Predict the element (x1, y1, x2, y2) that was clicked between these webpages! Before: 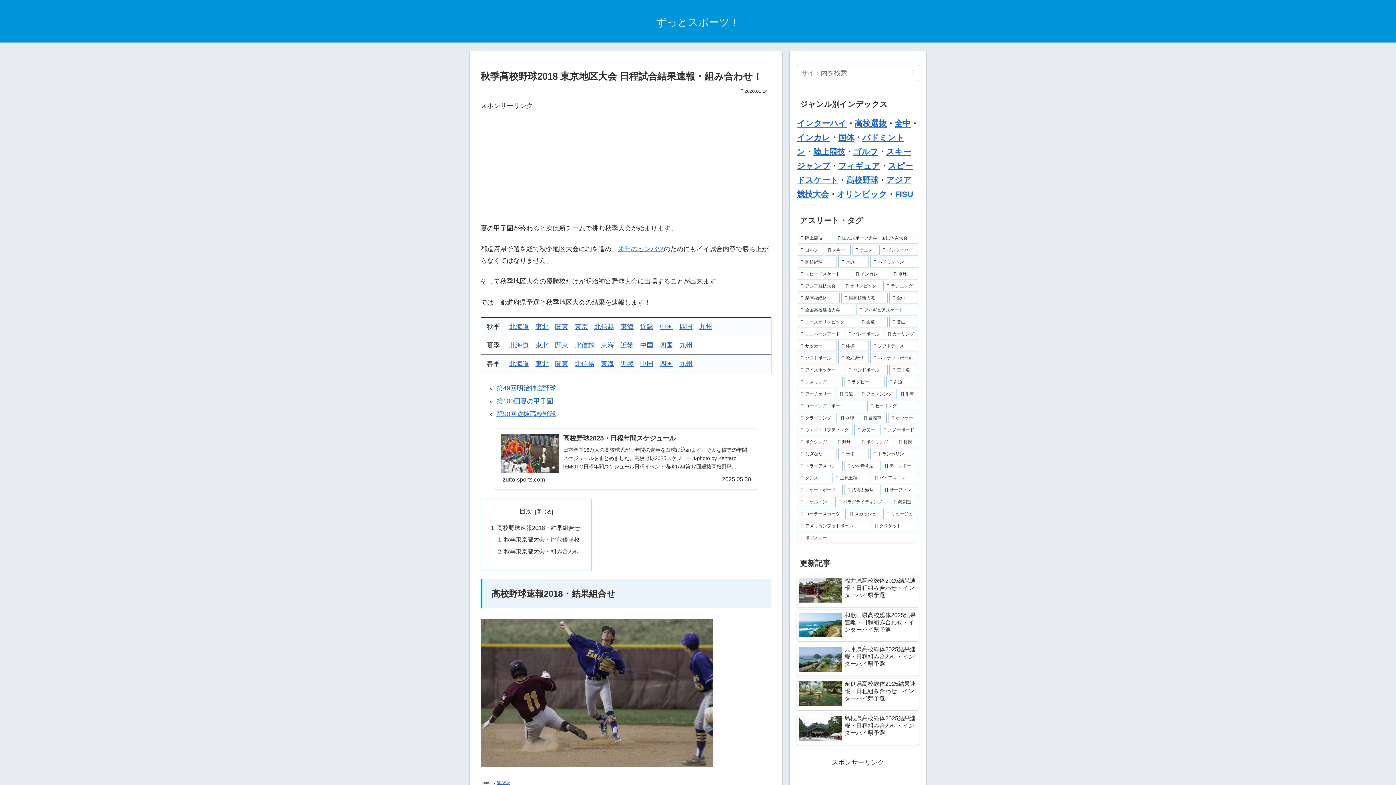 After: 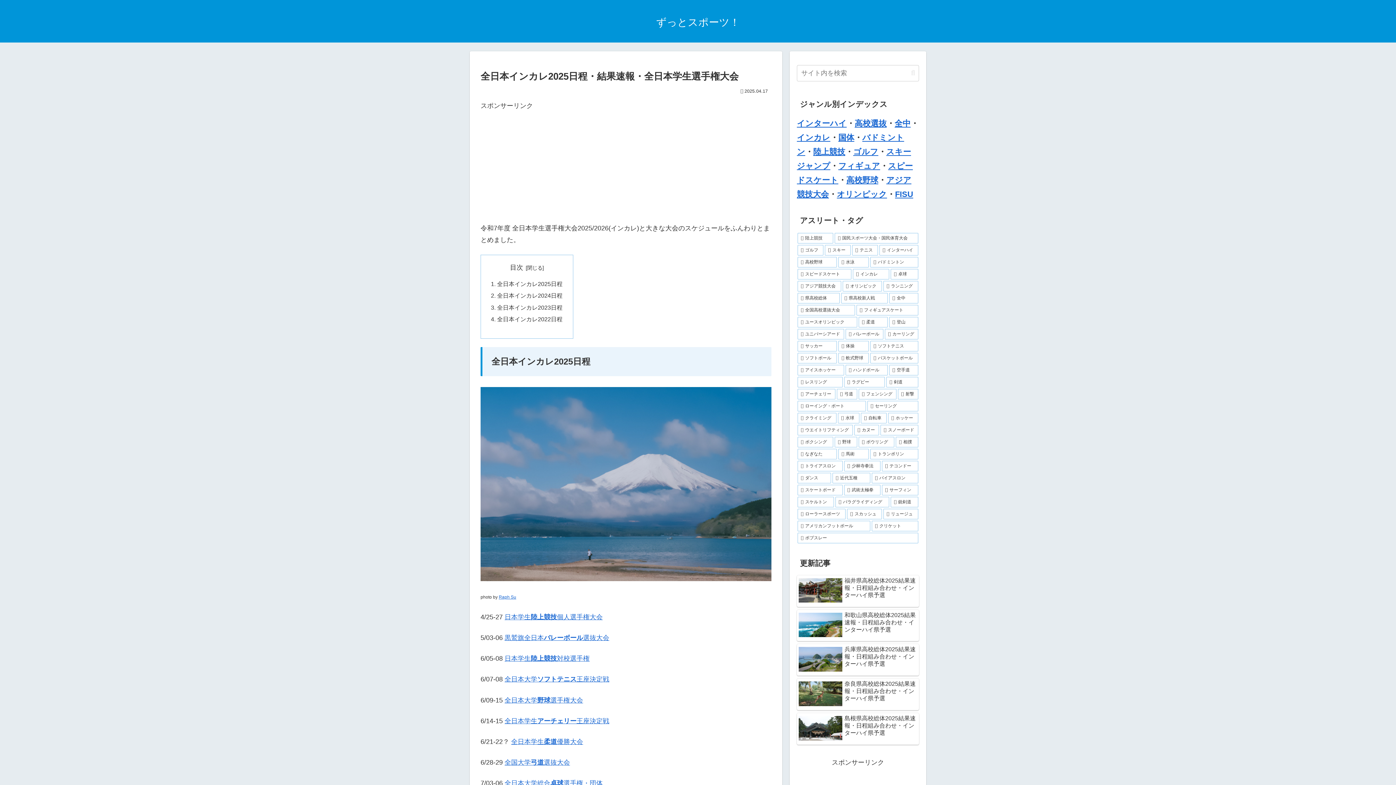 Action: bbox: (797, 133, 830, 142) label: インカレ